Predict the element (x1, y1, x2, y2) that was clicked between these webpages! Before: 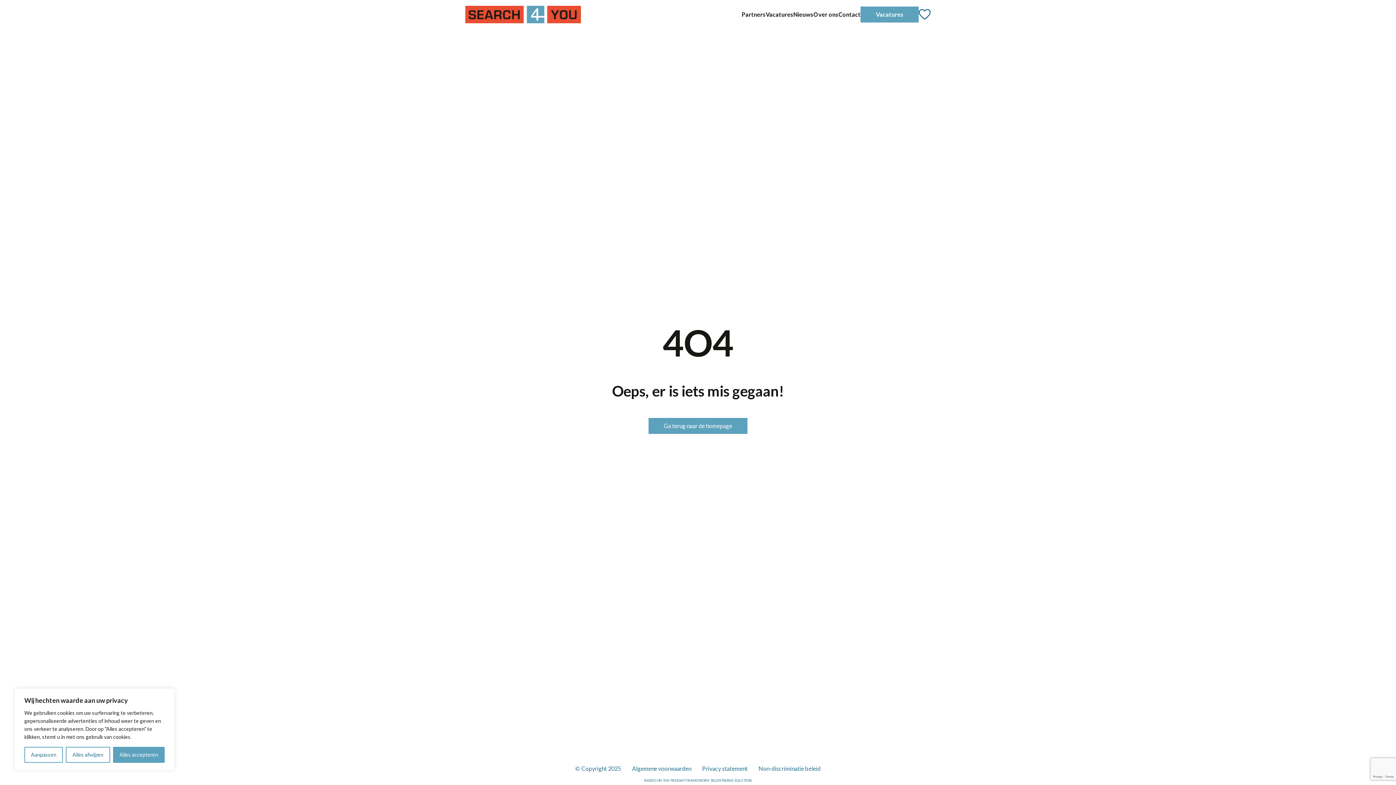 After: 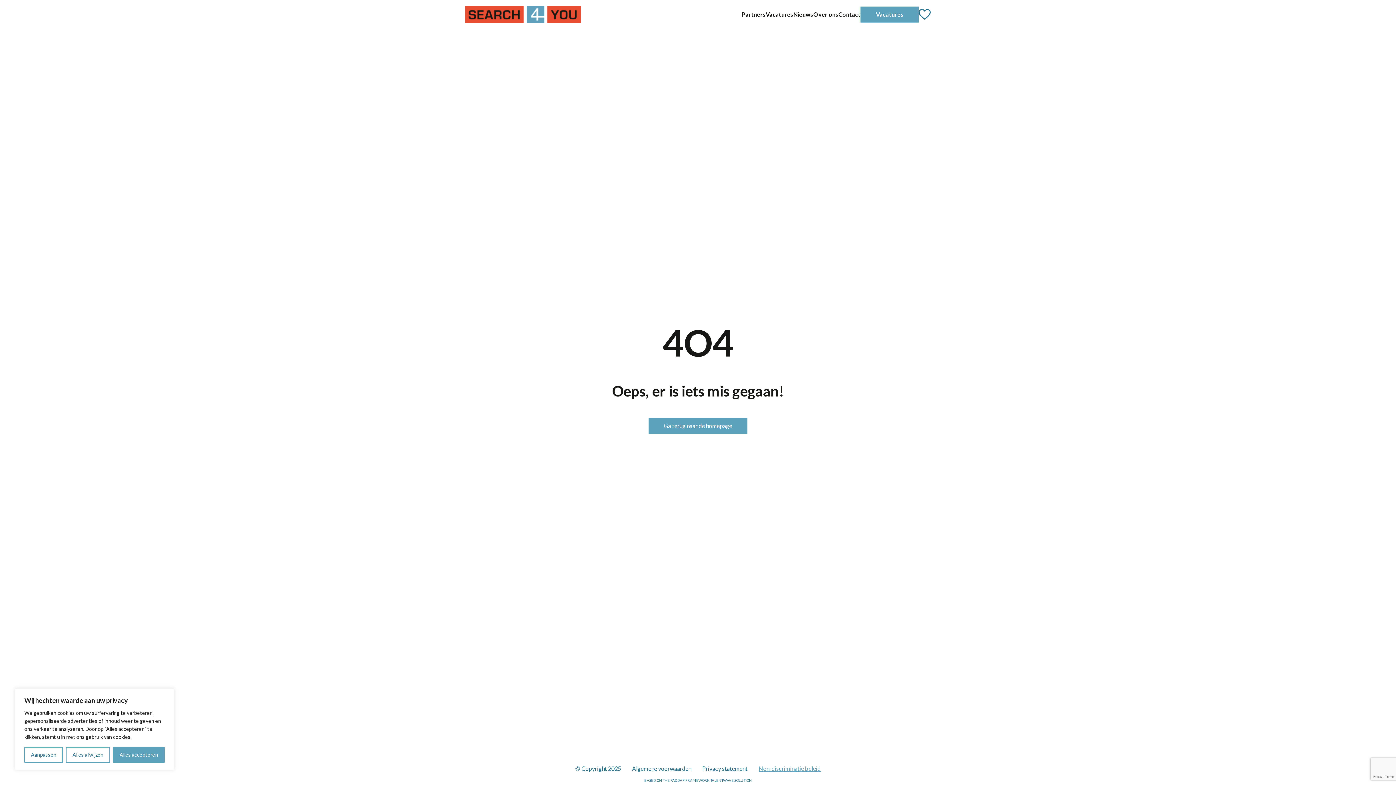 Action: label: Non-discriminatie beleid bbox: (758, 765, 820, 772)